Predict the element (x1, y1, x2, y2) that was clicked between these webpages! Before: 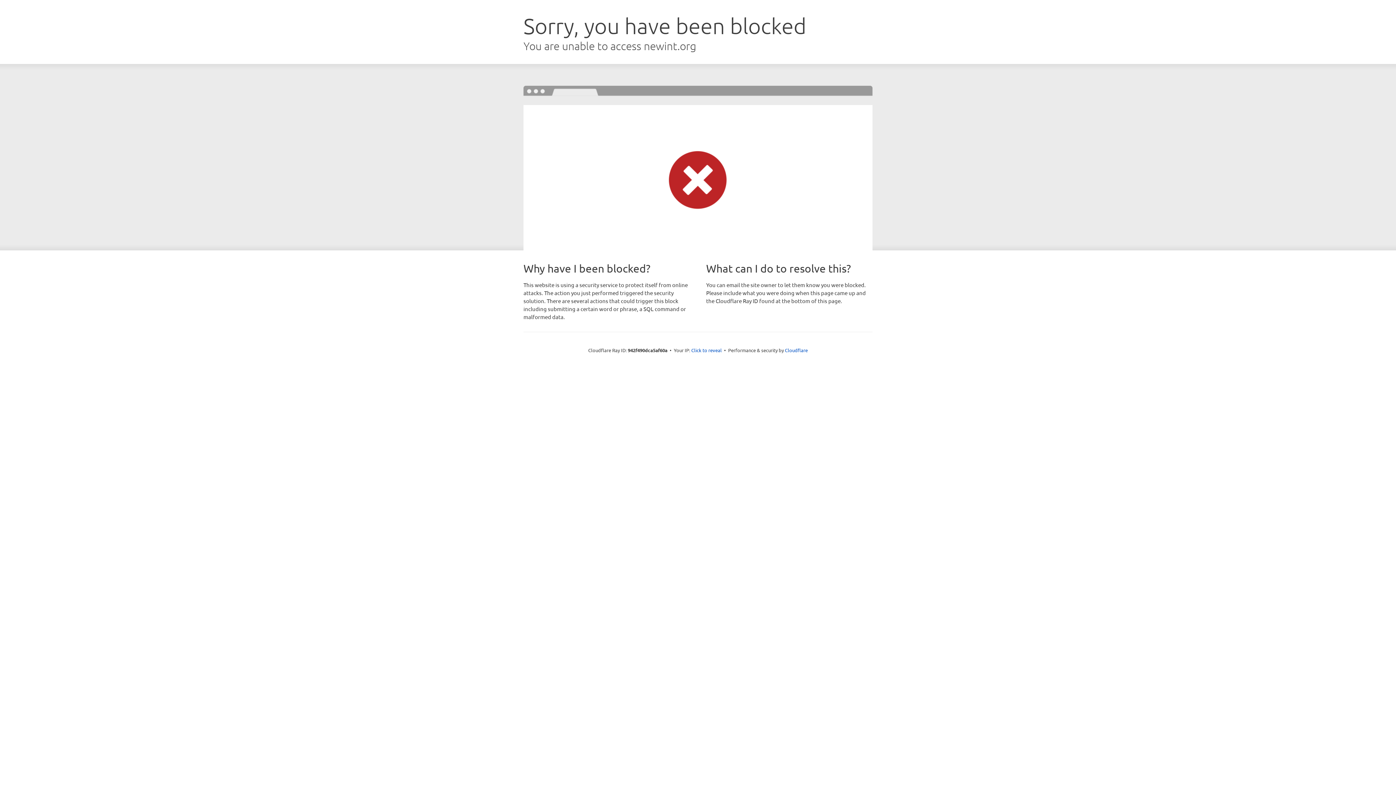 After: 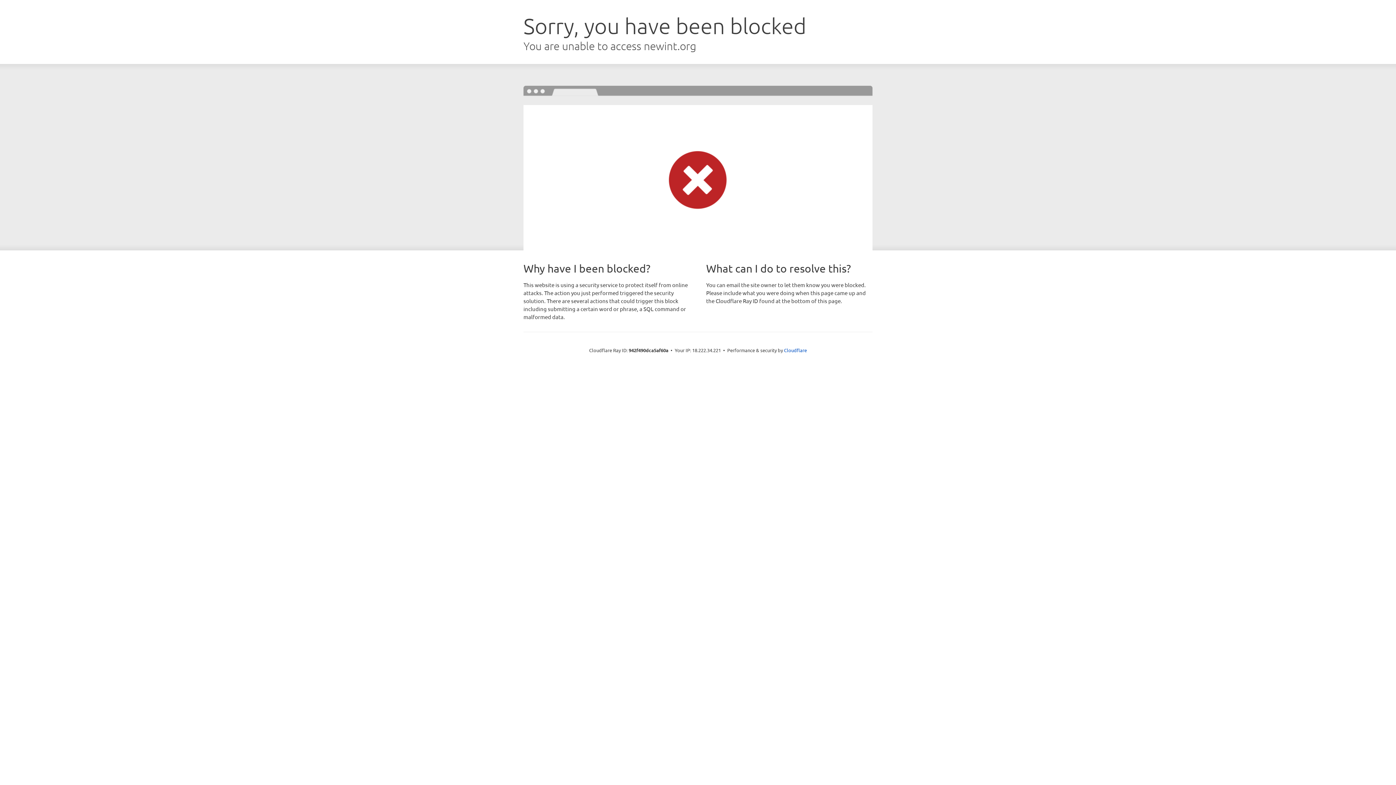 Action: label: Click to reveal bbox: (691, 346, 722, 353)